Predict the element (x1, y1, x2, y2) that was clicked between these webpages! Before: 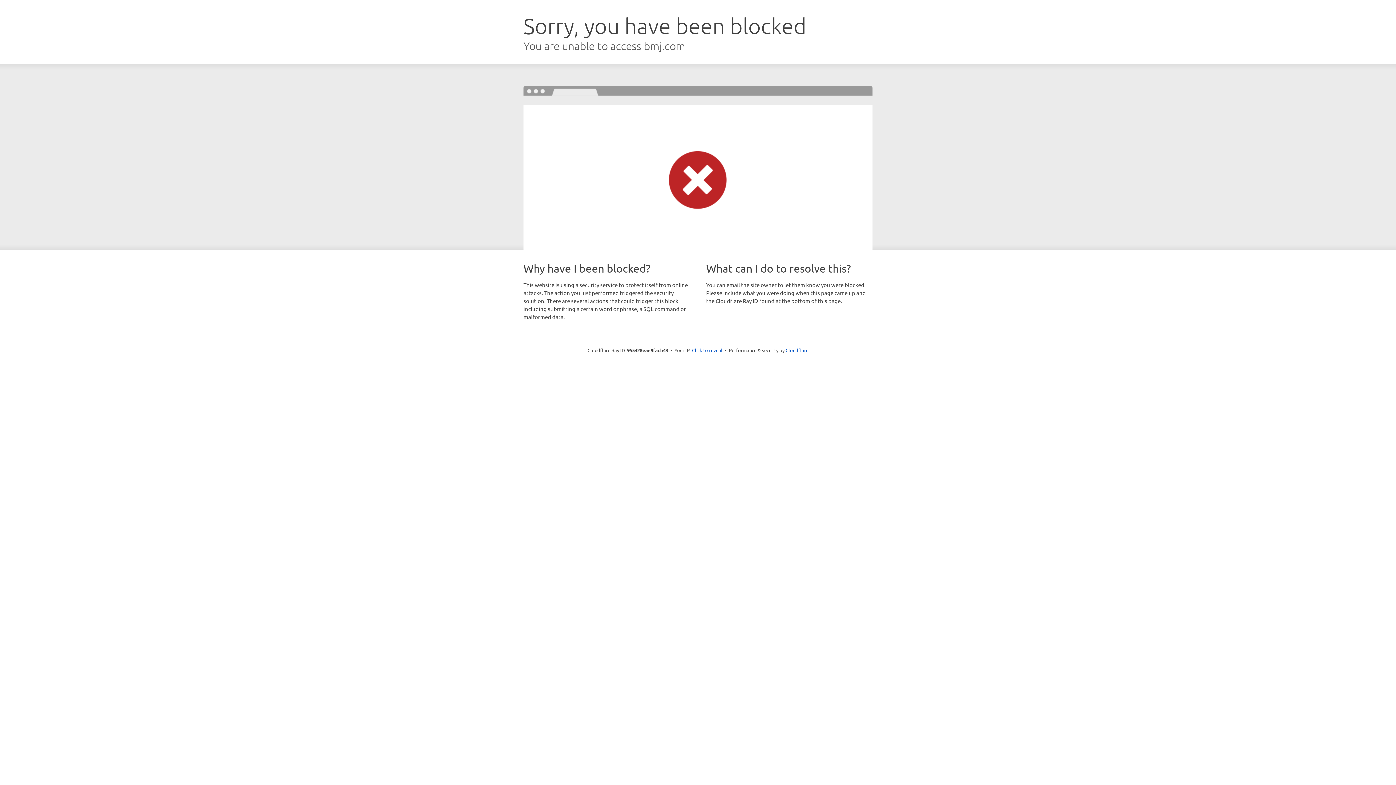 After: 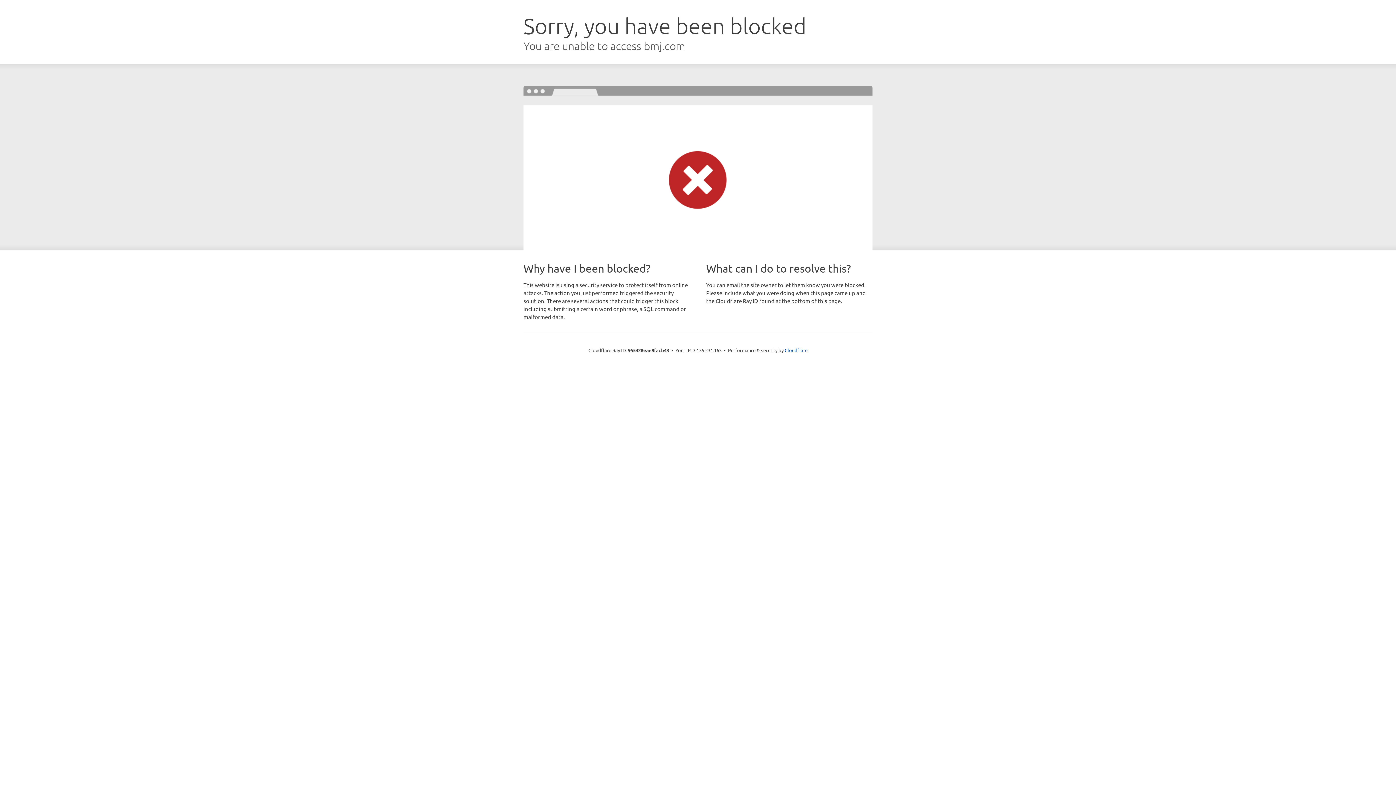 Action: label: Click to reveal bbox: (692, 346, 722, 353)